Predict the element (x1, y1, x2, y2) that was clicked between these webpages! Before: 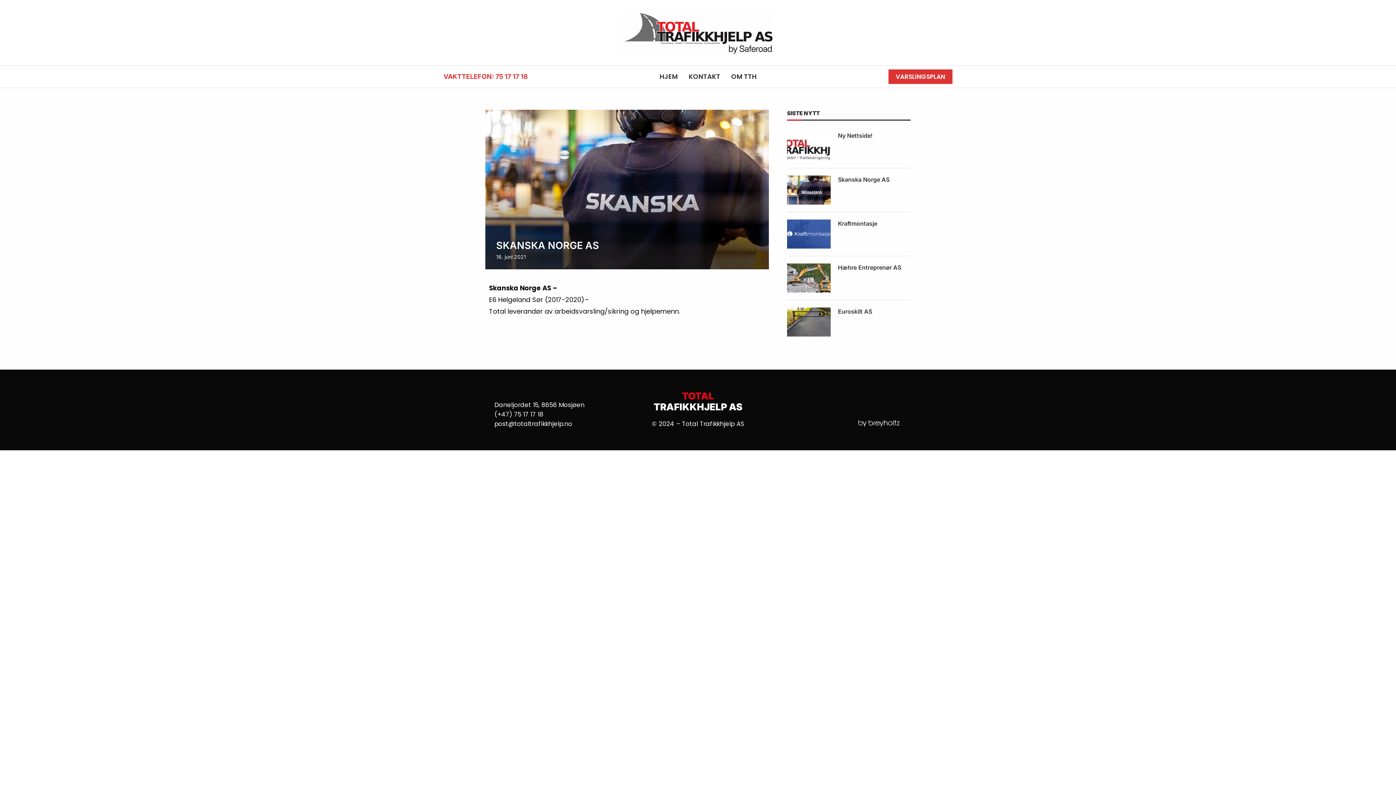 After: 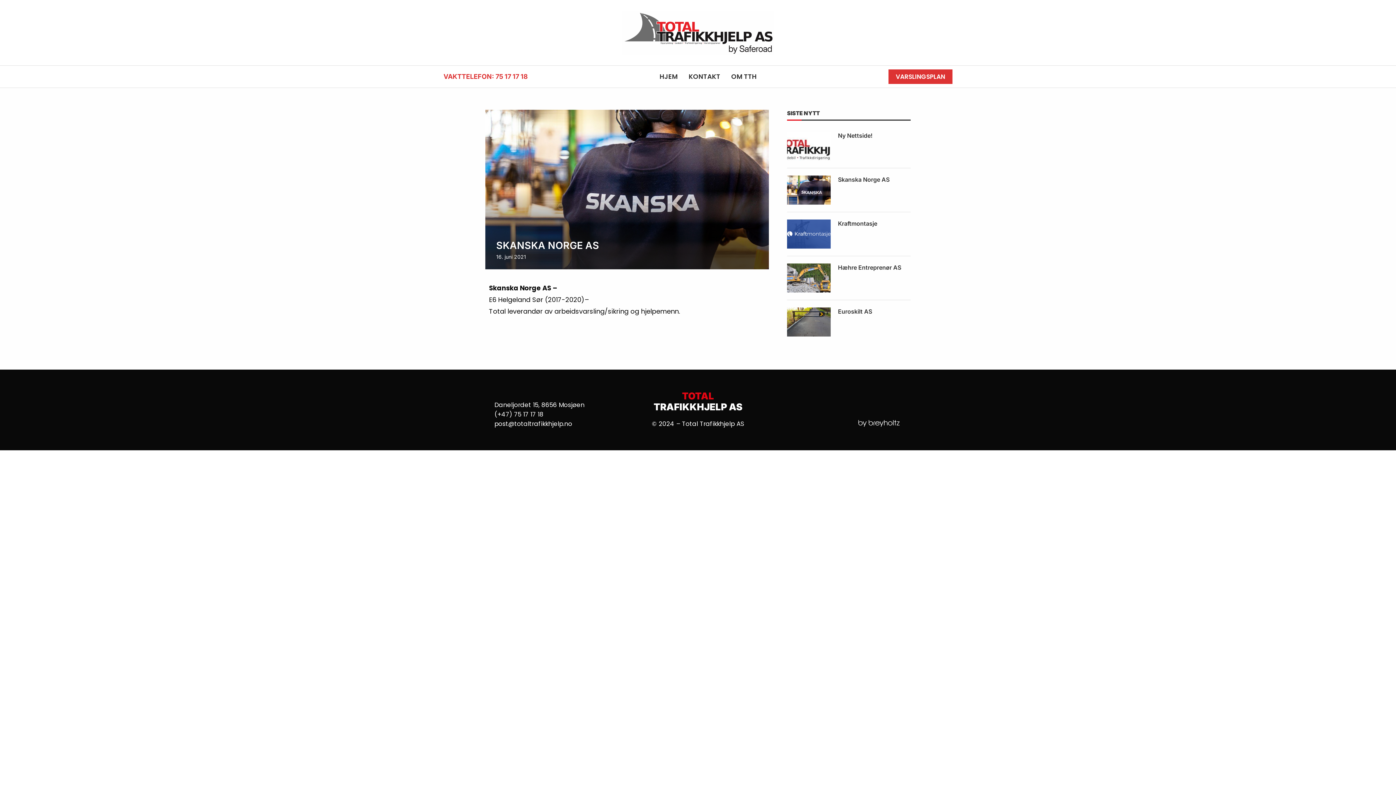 Action: label: Skanska Norge AS bbox: (838, 175, 910, 183)